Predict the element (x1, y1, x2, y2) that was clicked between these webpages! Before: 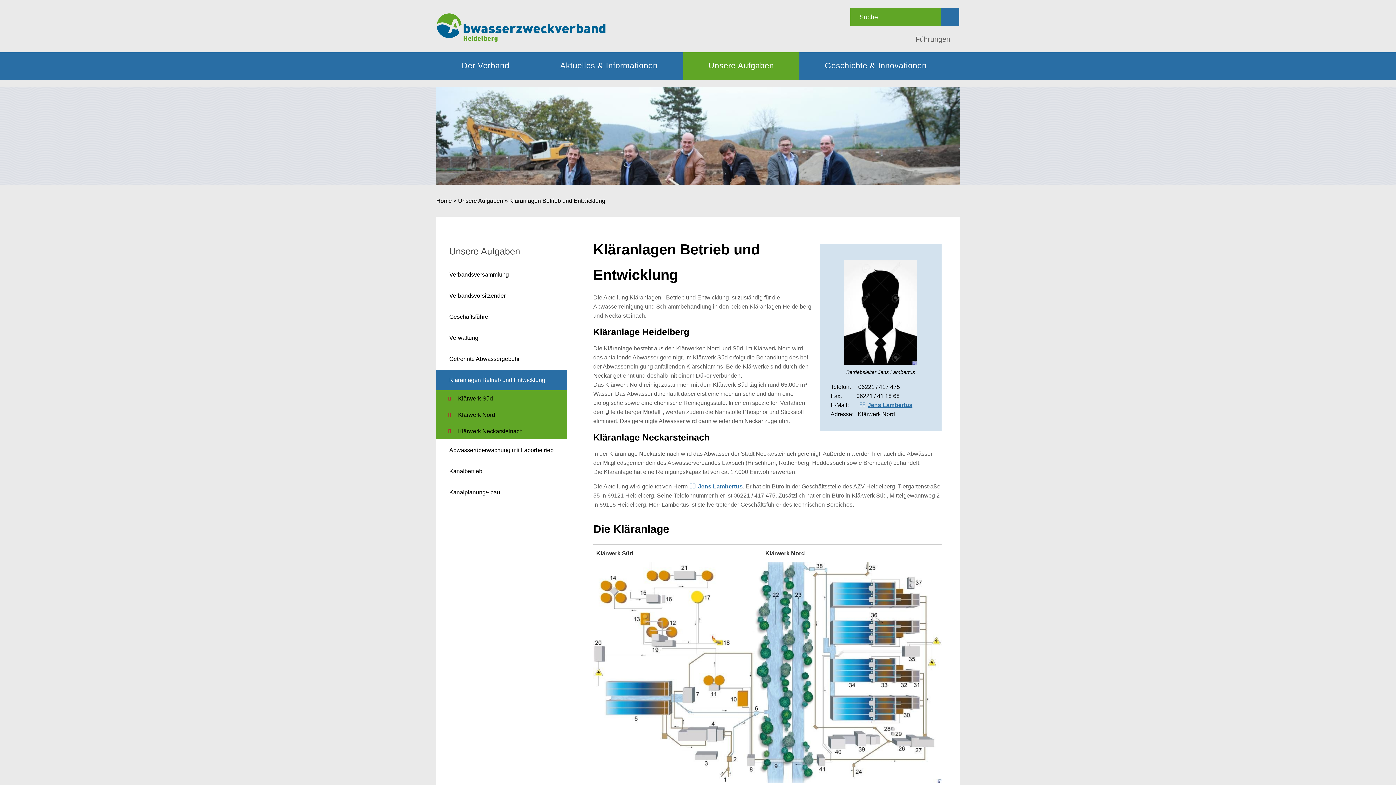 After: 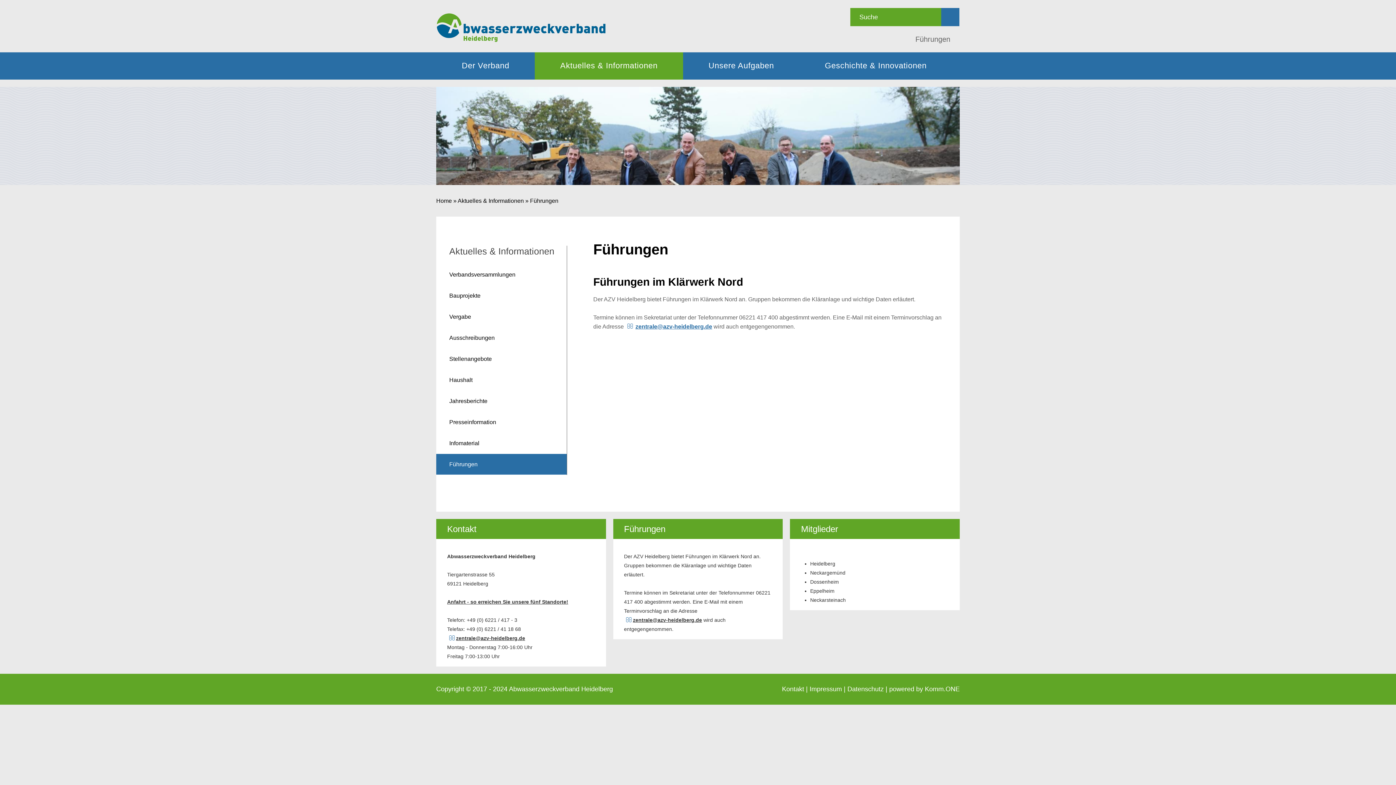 Action: bbox: (915, 35, 950, 43) label: Führungen